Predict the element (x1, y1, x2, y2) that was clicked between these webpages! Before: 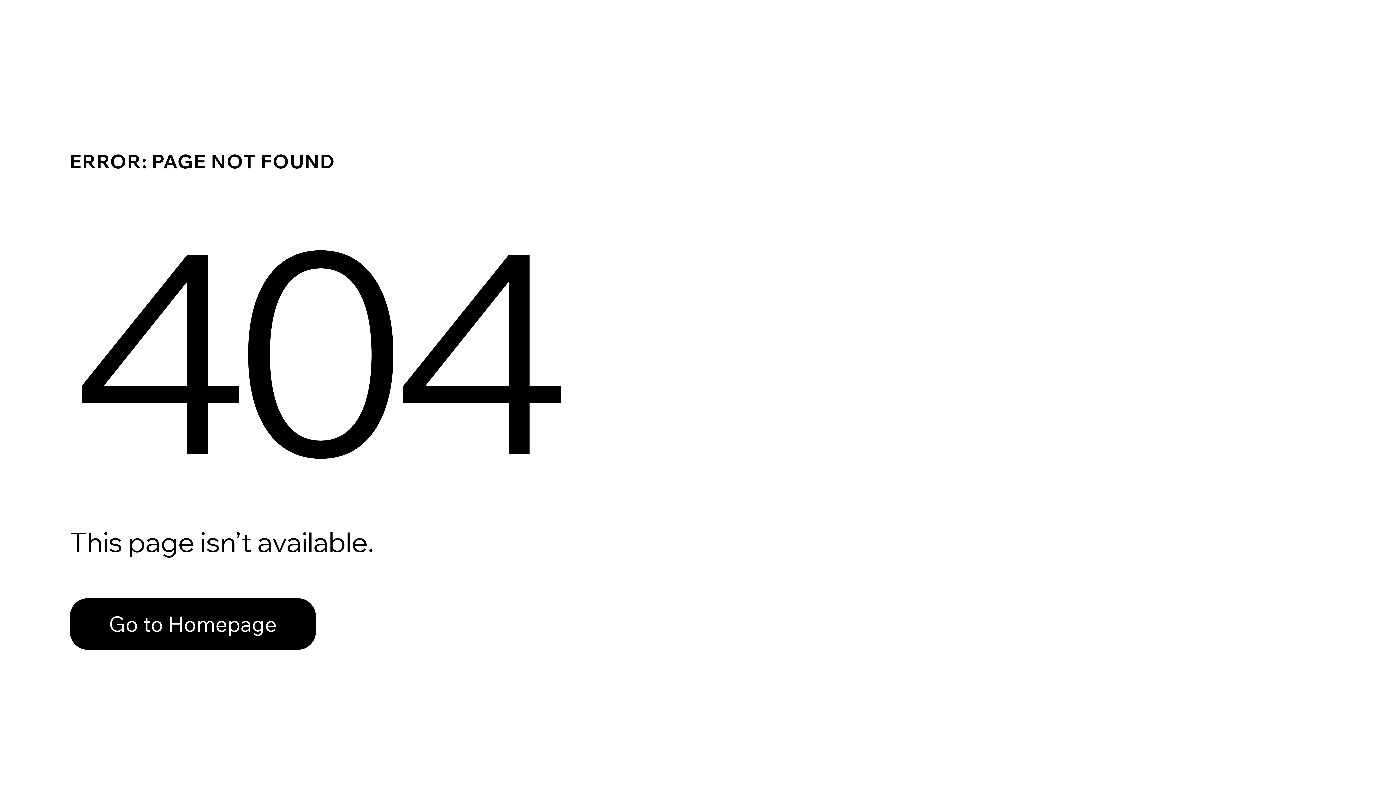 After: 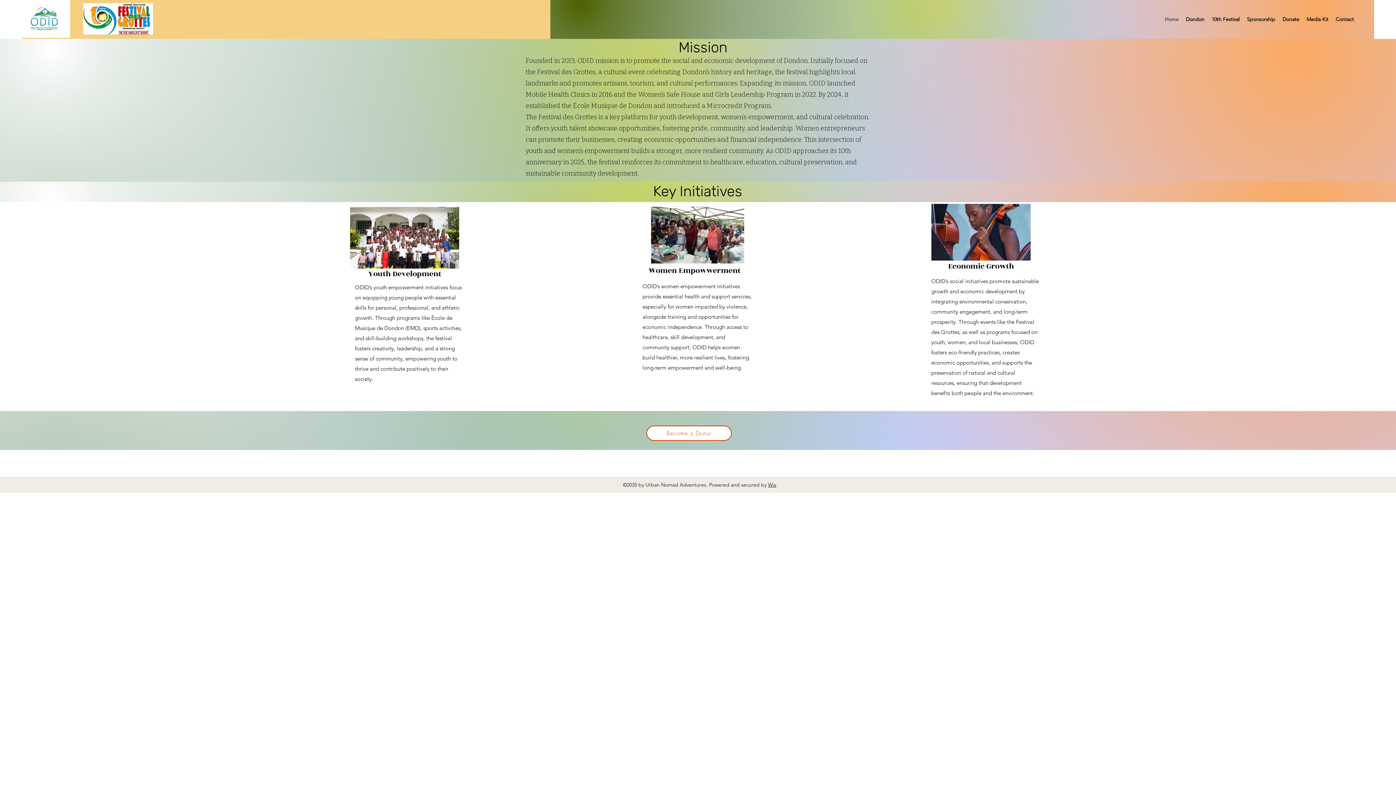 Action: label: Go to Homepage bbox: (69, 598, 316, 650)